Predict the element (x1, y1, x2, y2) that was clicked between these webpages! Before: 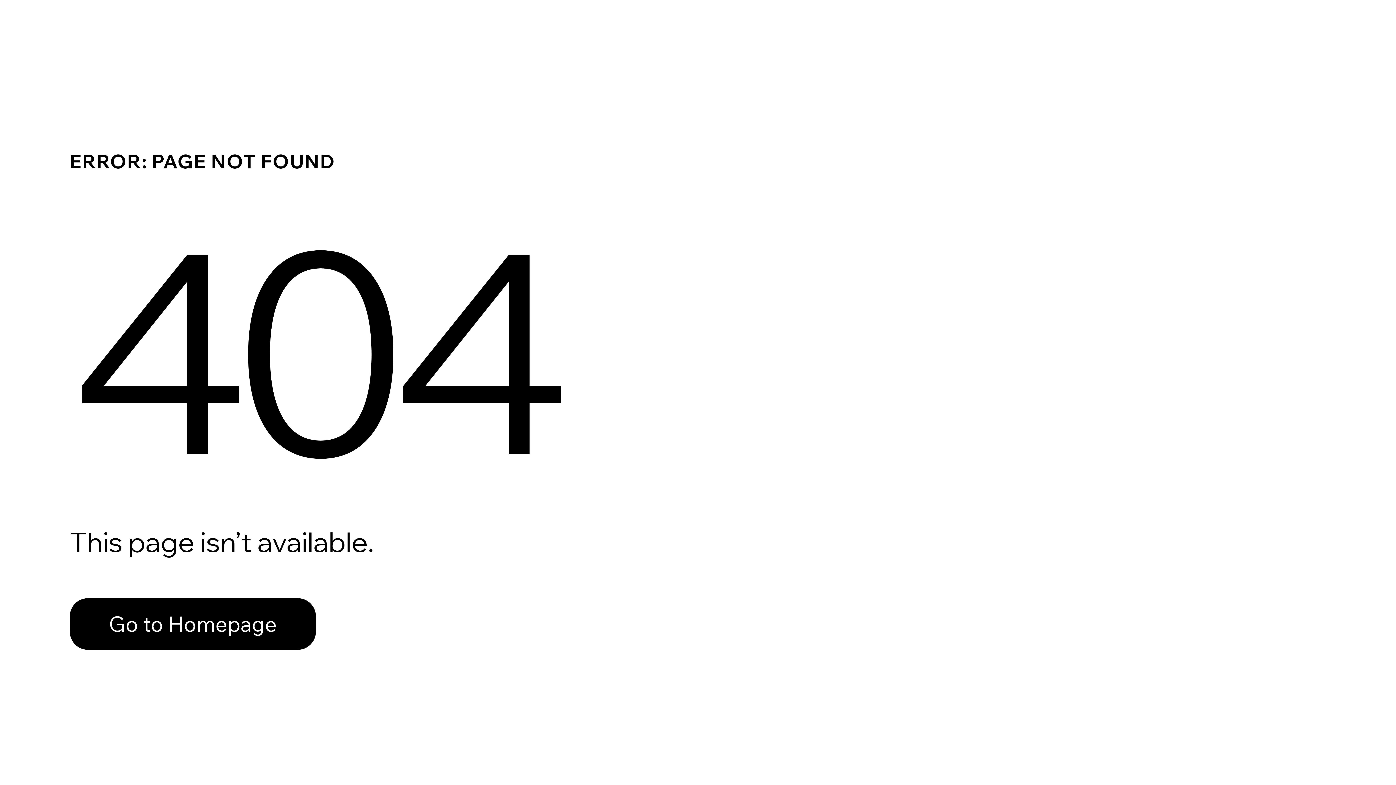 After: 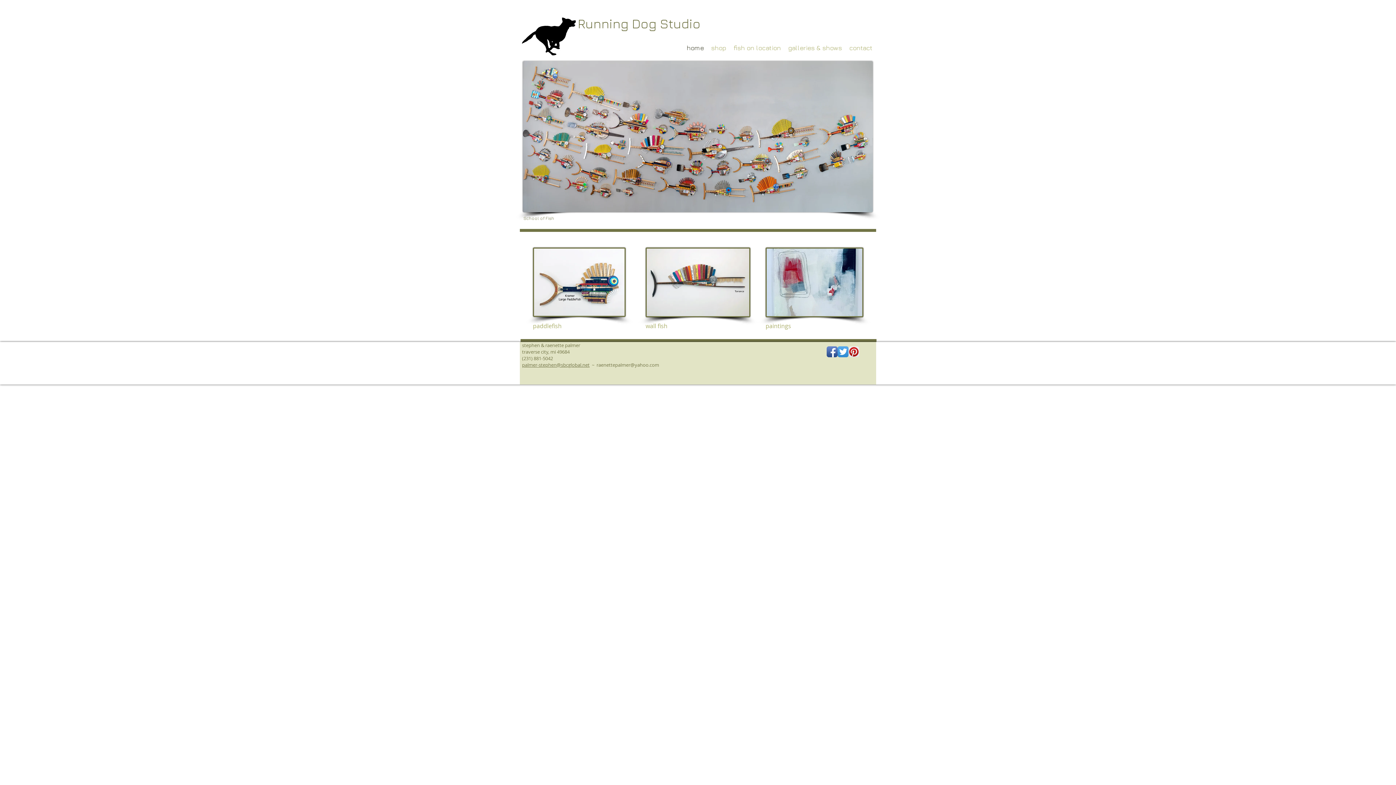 Action: label: Go to Homepage bbox: (69, 598, 316, 650)